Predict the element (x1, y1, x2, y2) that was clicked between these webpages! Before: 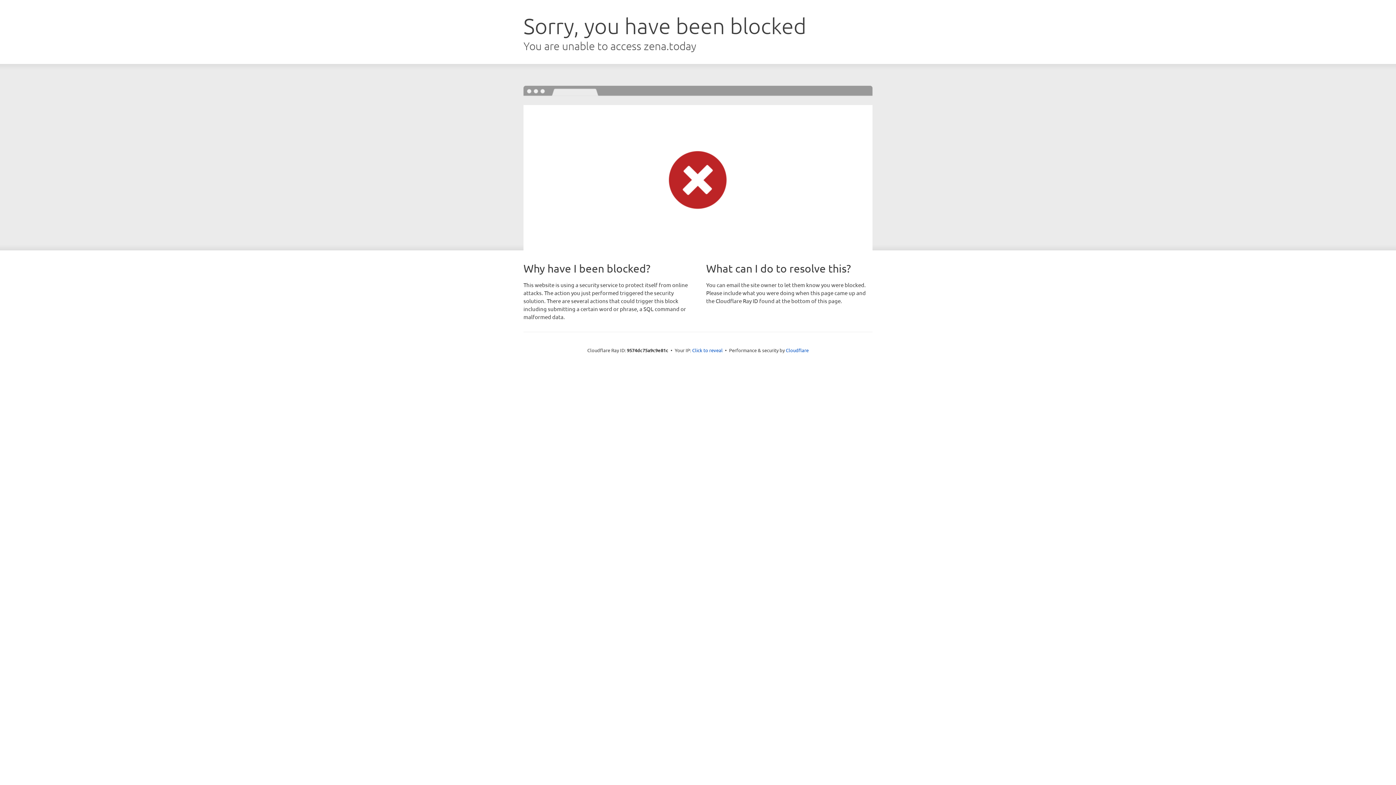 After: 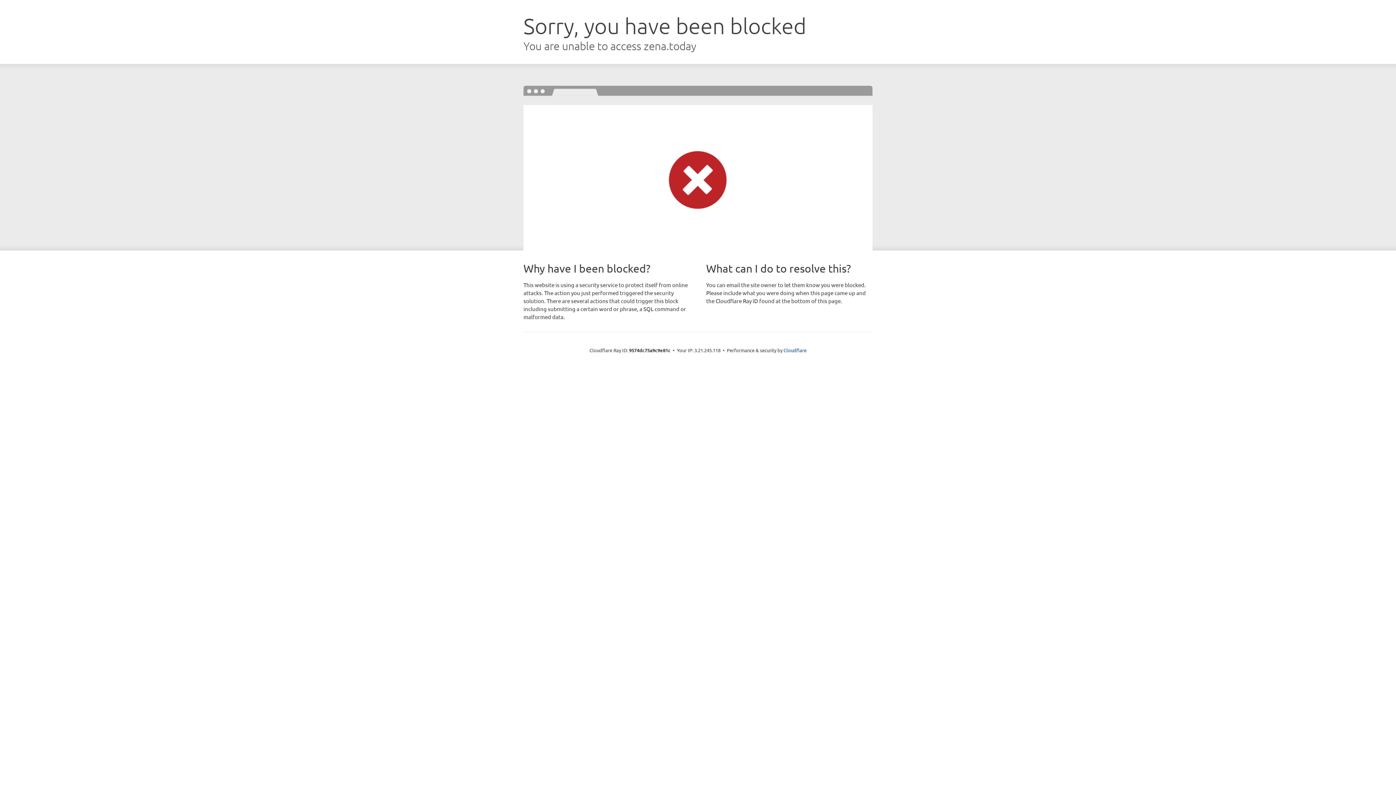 Action: bbox: (692, 346, 722, 353) label: Click to reveal